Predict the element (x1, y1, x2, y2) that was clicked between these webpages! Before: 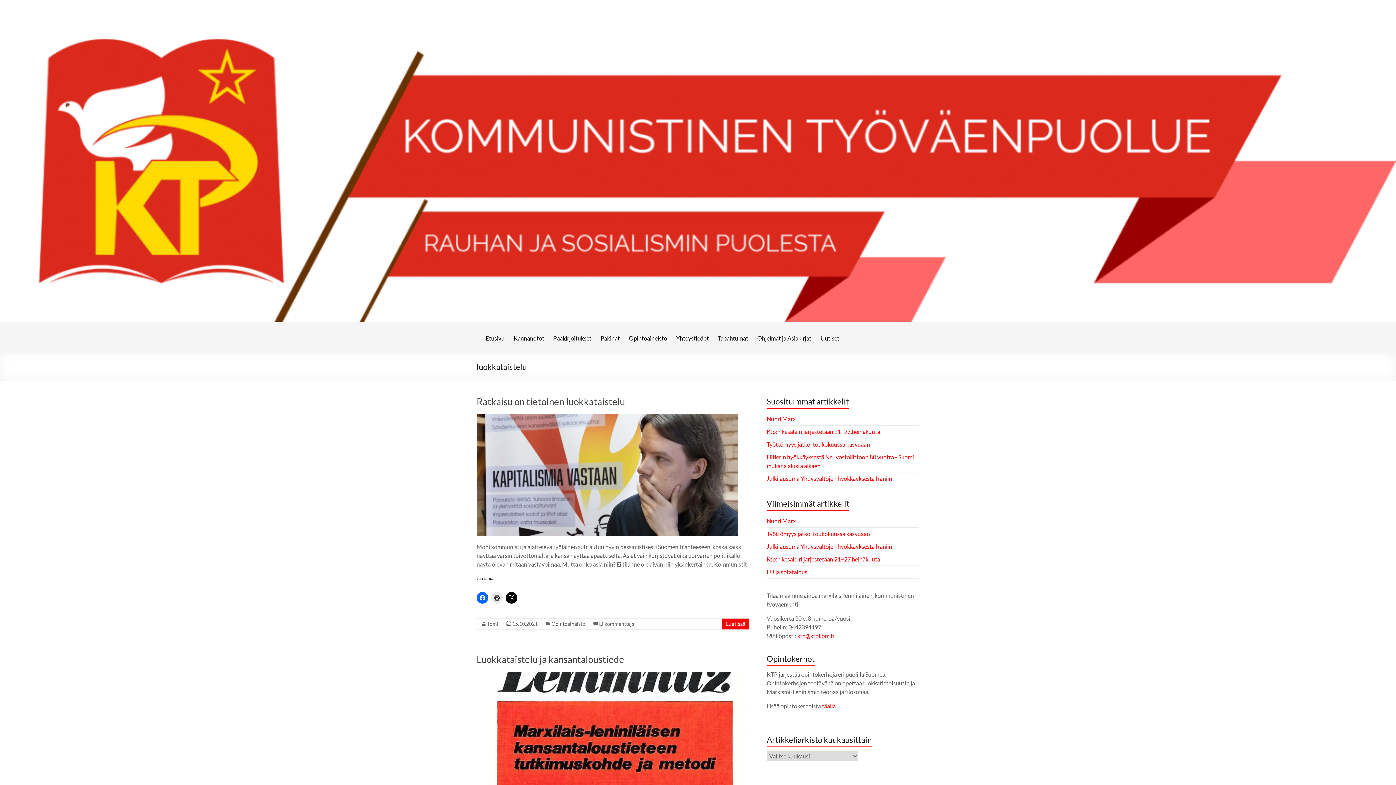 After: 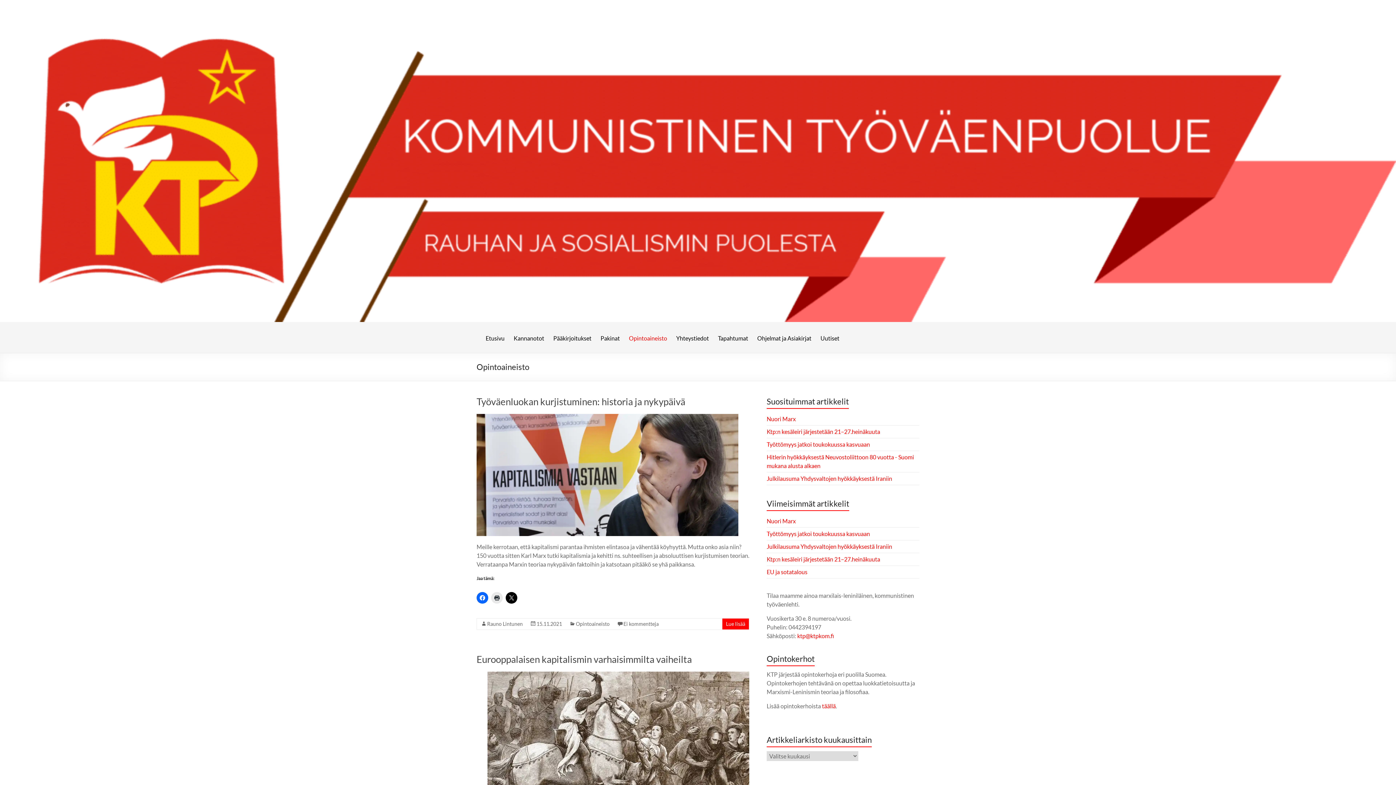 Action: bbox: (629, 329, 667, 347) label: Opintoaineisto